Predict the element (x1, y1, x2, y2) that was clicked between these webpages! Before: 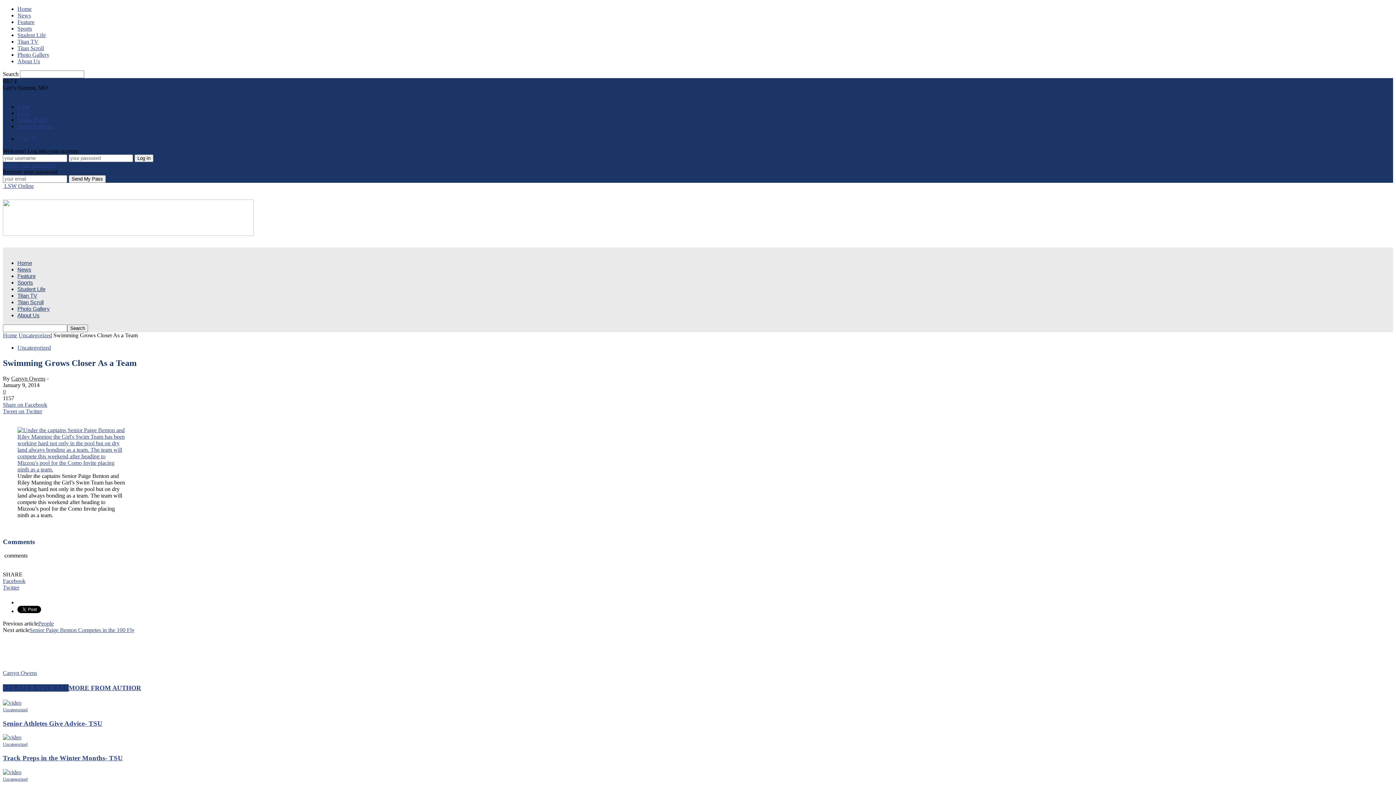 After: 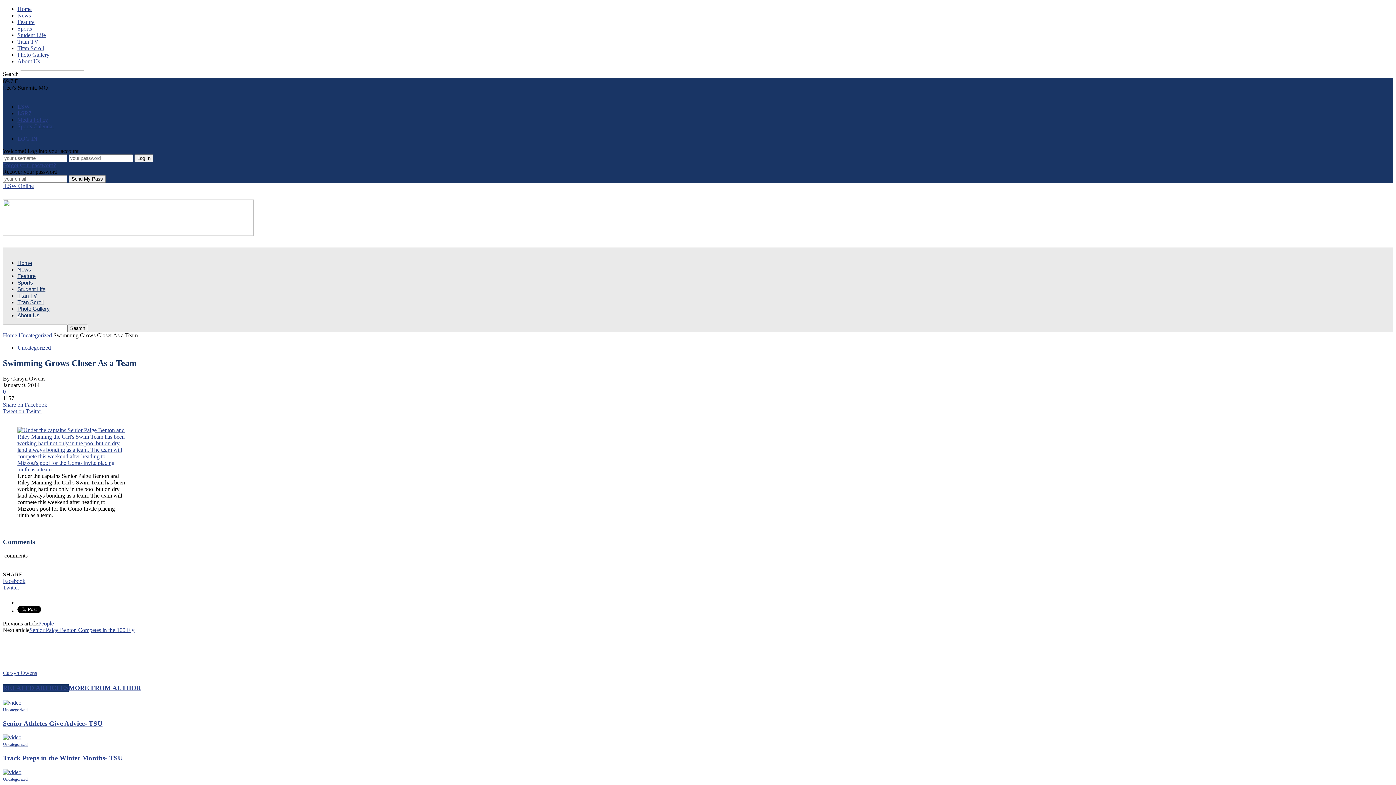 Action: bbox: (2, 578, 1393, 584) label: Facebook